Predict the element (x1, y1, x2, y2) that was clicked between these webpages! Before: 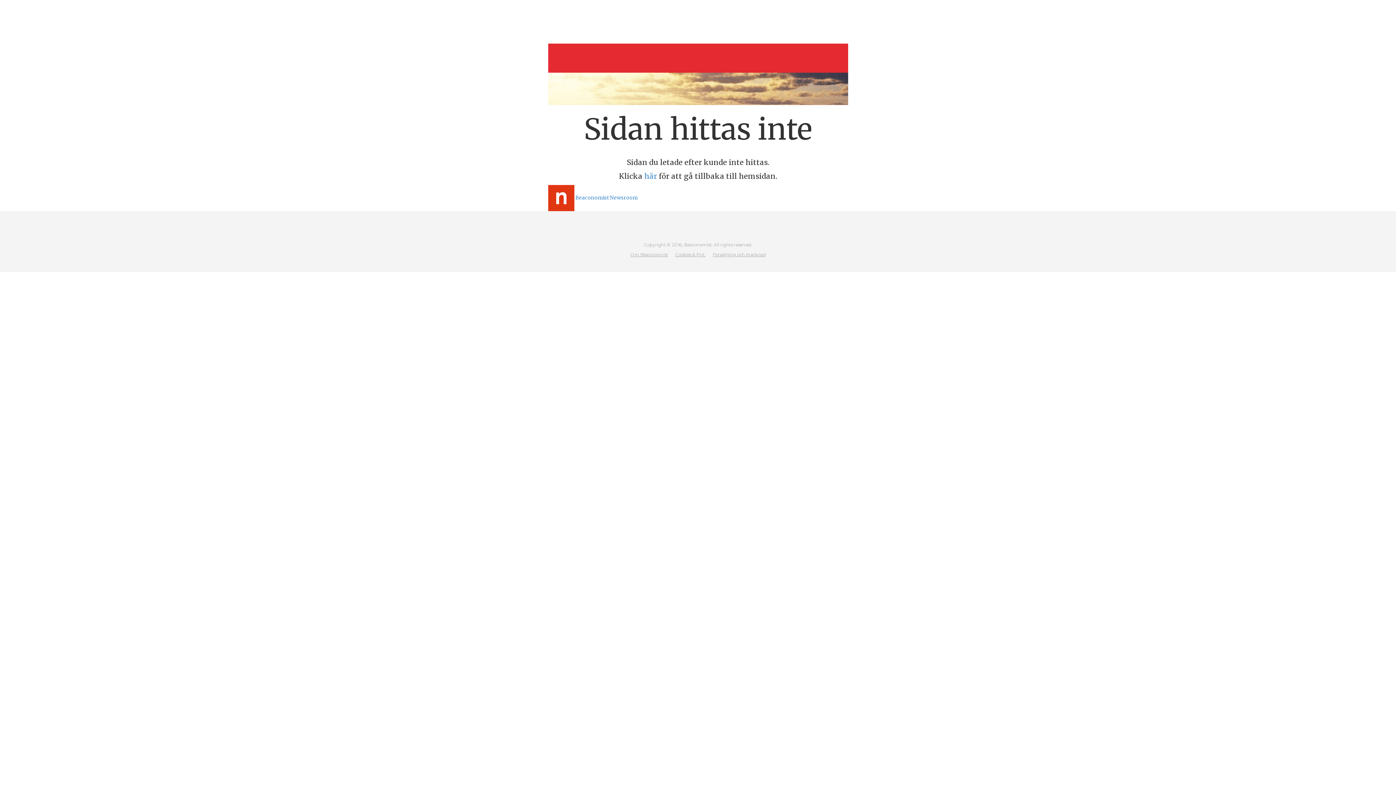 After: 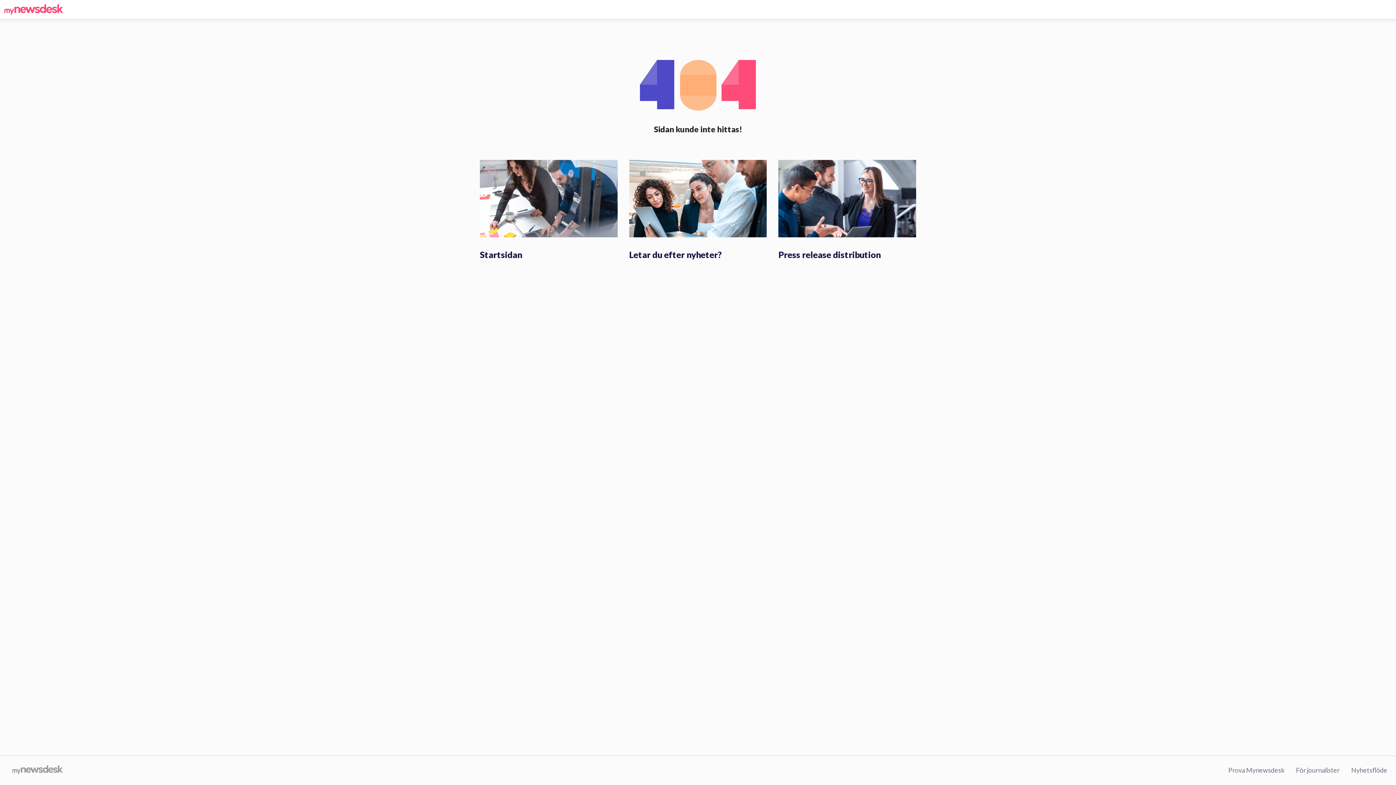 Action: label:  Beaconomist Newsroom bbox: (548, 194, 638, 201)